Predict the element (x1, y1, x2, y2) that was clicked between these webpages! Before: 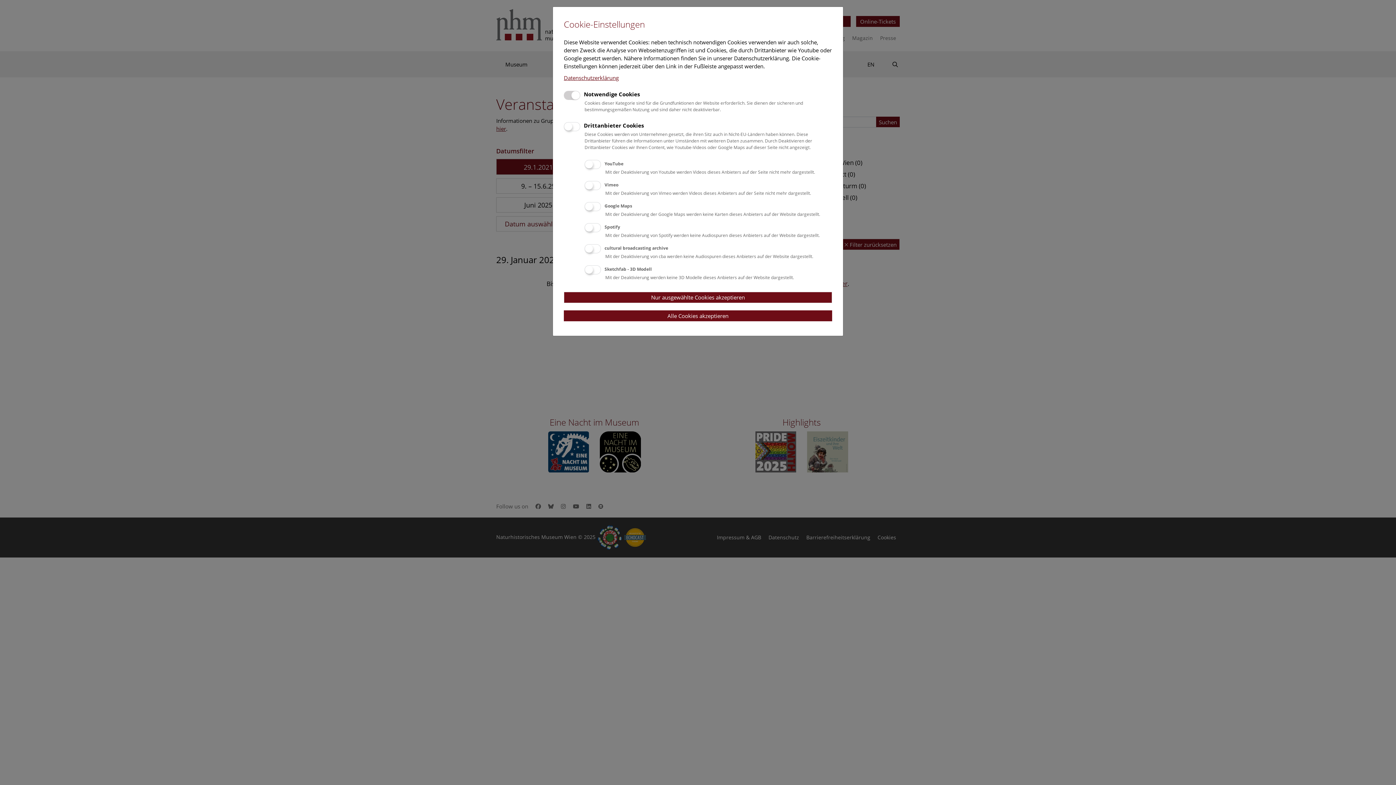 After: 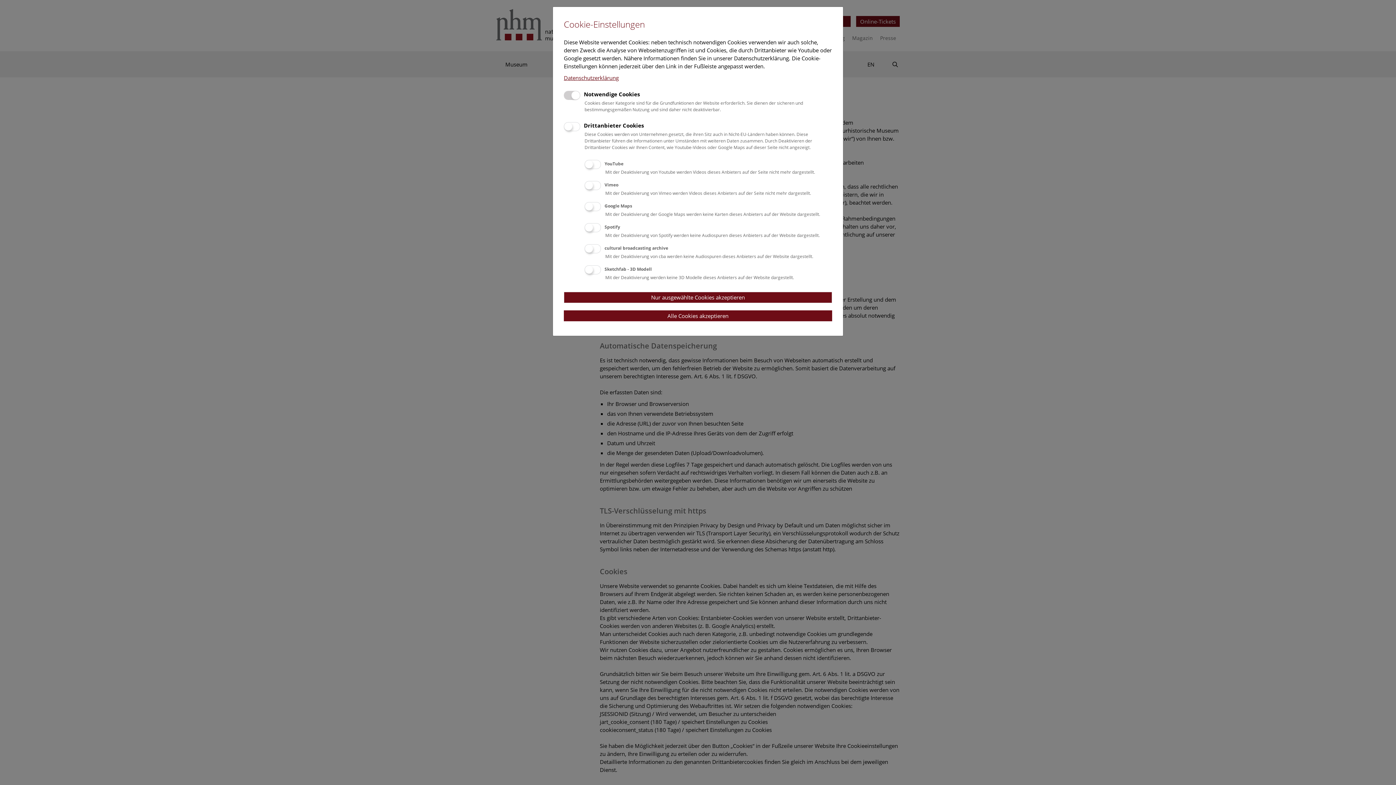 Action: bbox: (564, 74, 618, 81) label: Datenschutzerklärung